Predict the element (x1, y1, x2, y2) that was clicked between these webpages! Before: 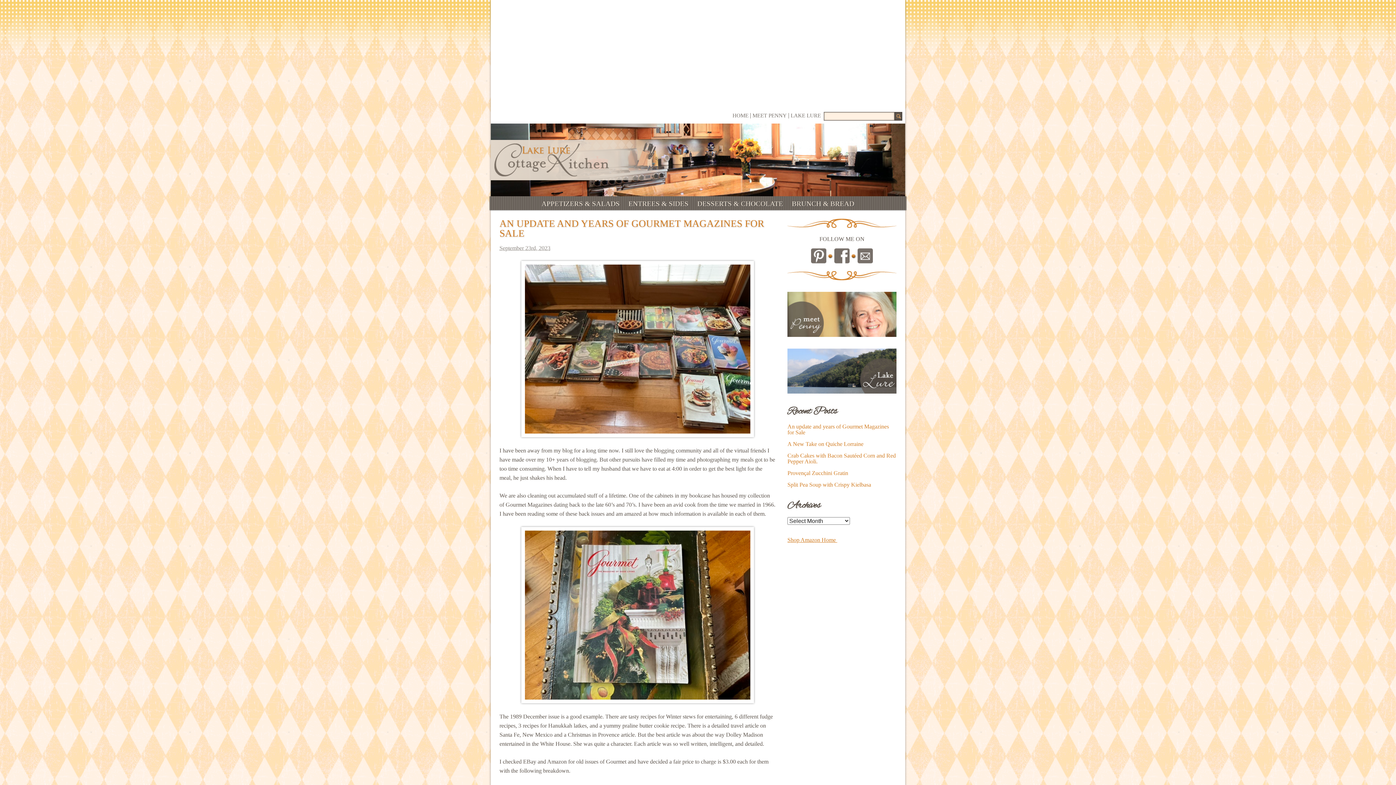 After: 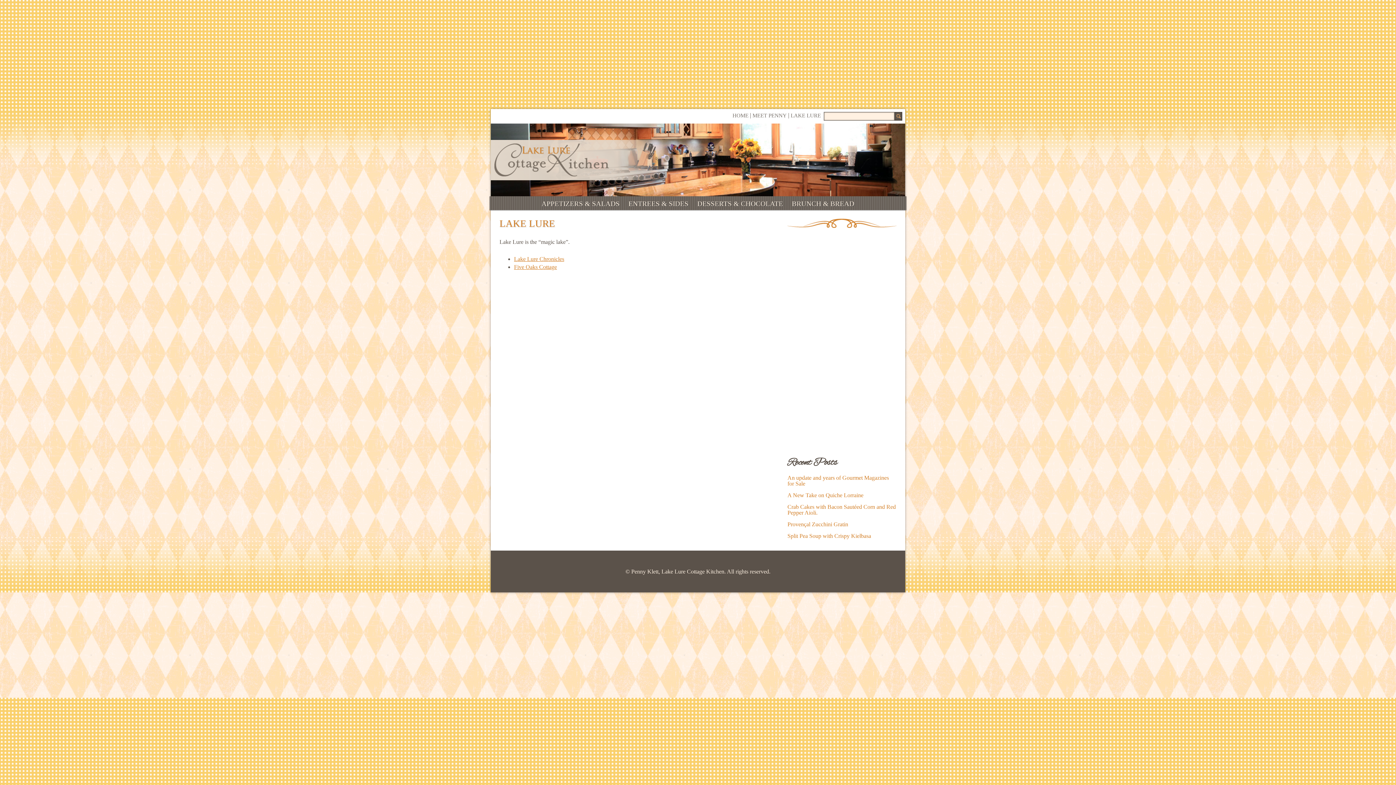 Action: bbox: (790, 112, 821, 118) label: LAKE LURE